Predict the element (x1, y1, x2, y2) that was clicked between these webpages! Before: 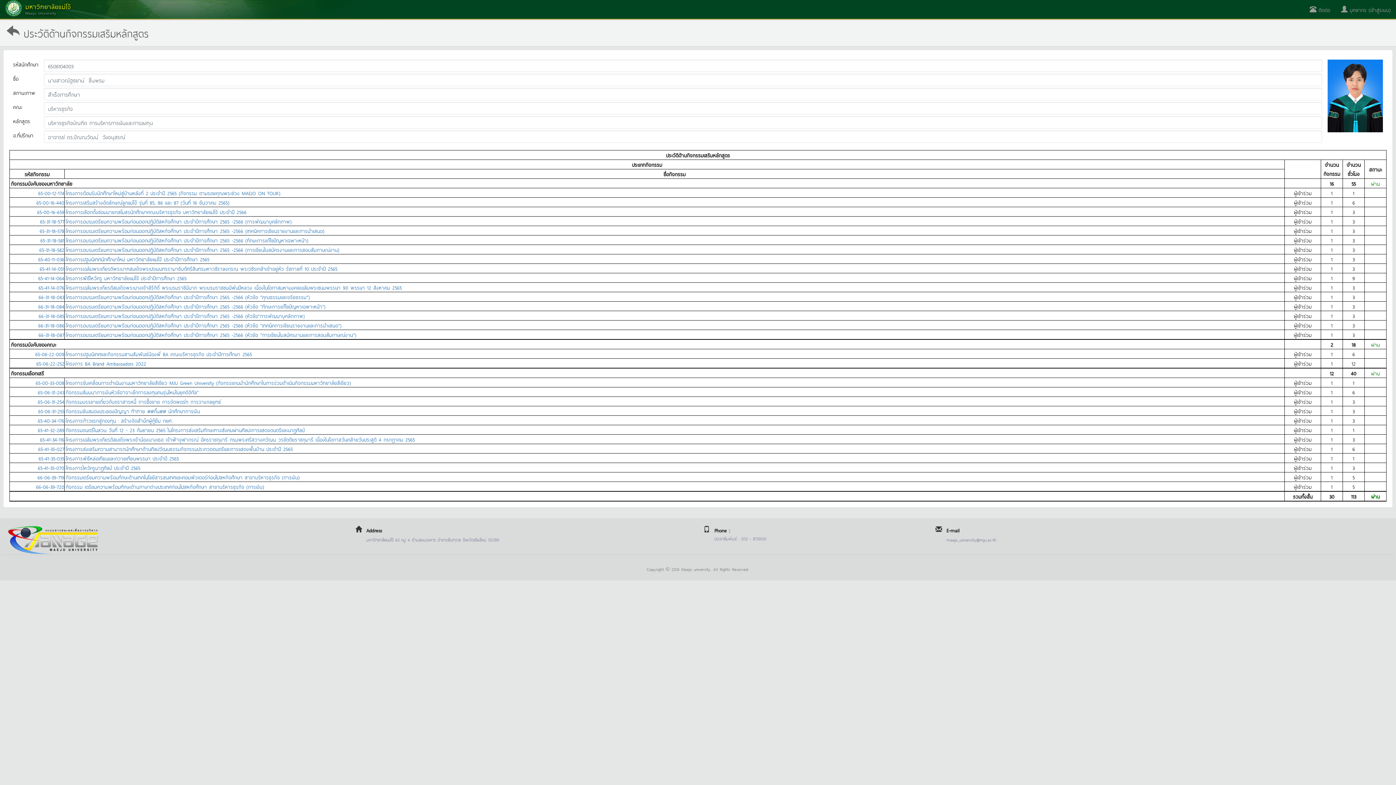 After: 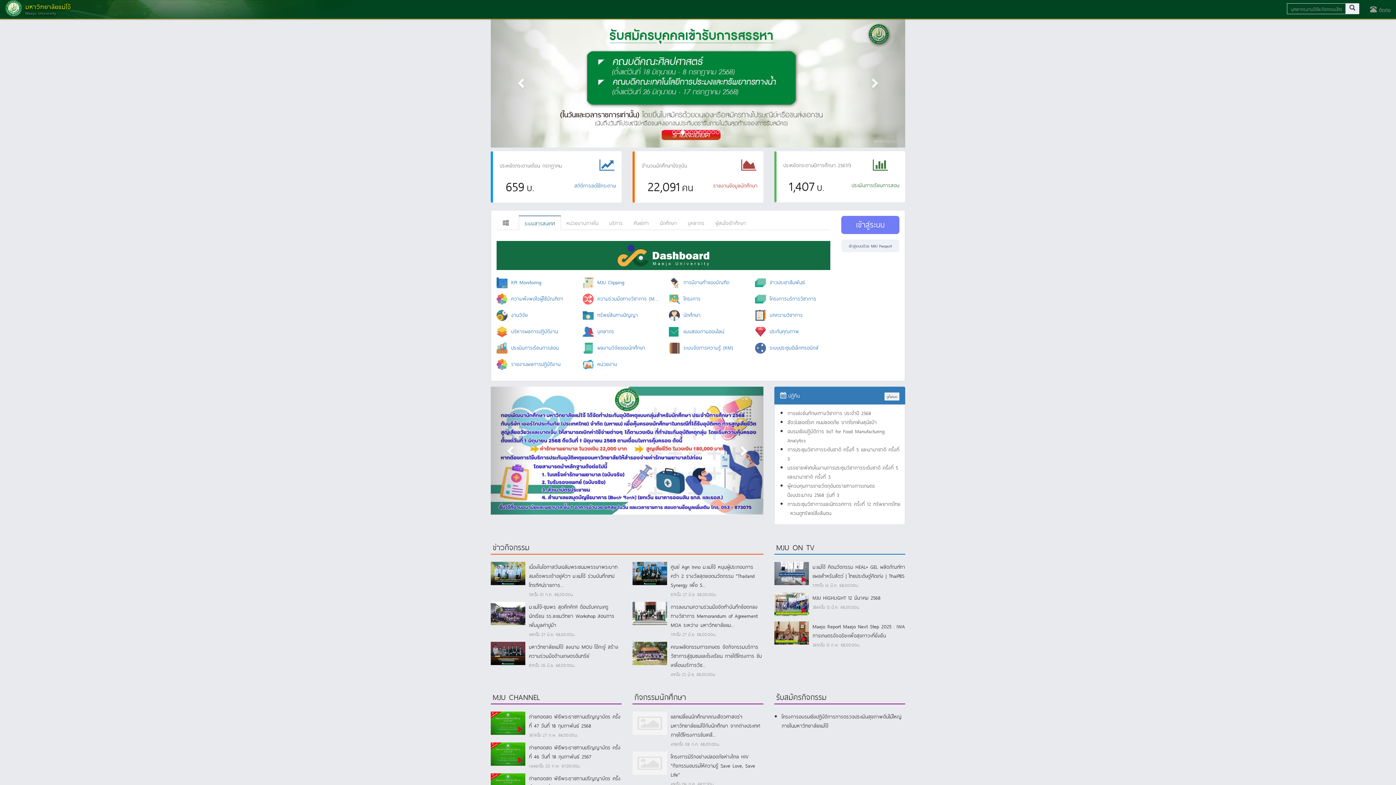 Action: bbox: (0, 0, 76, 18) label: มหาวิทยาลัยแม่โจ้
Maejo University